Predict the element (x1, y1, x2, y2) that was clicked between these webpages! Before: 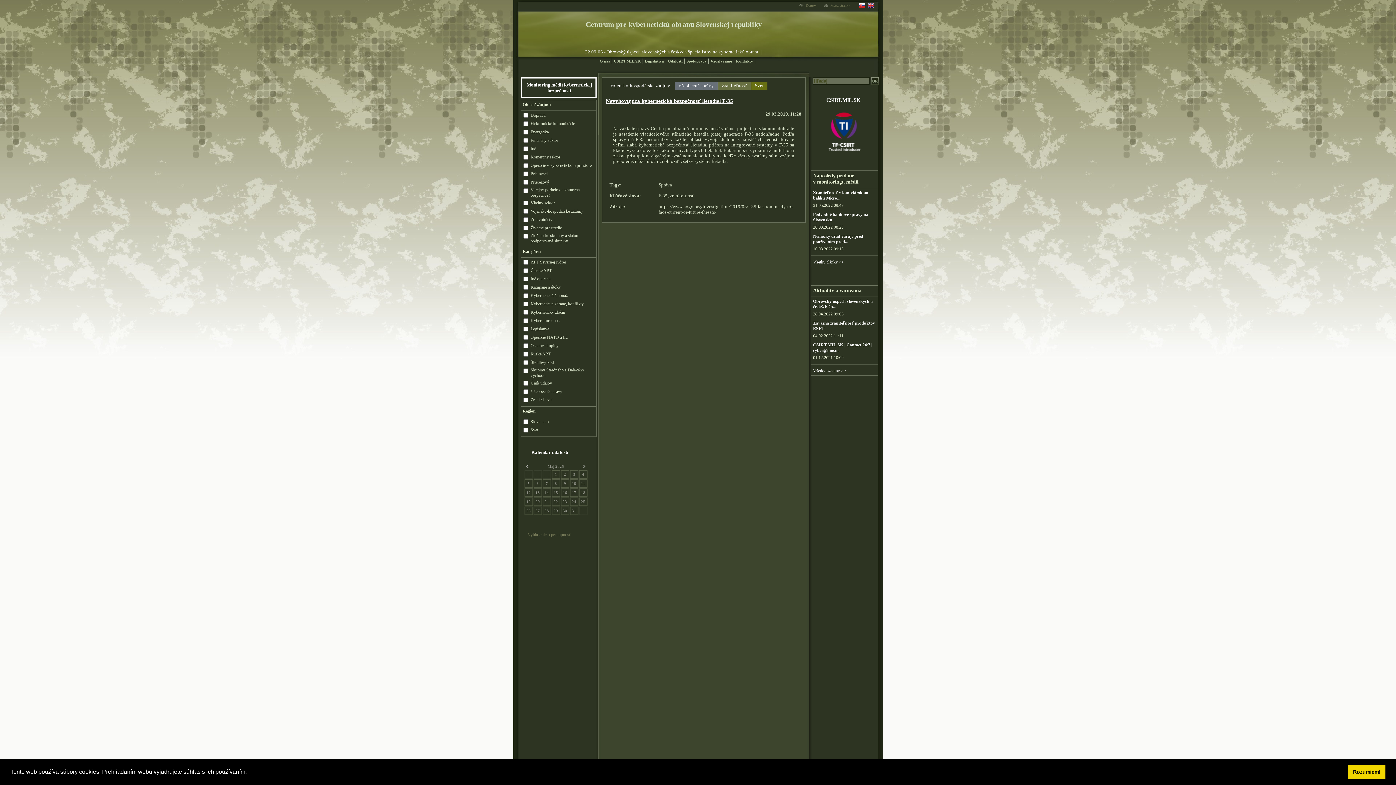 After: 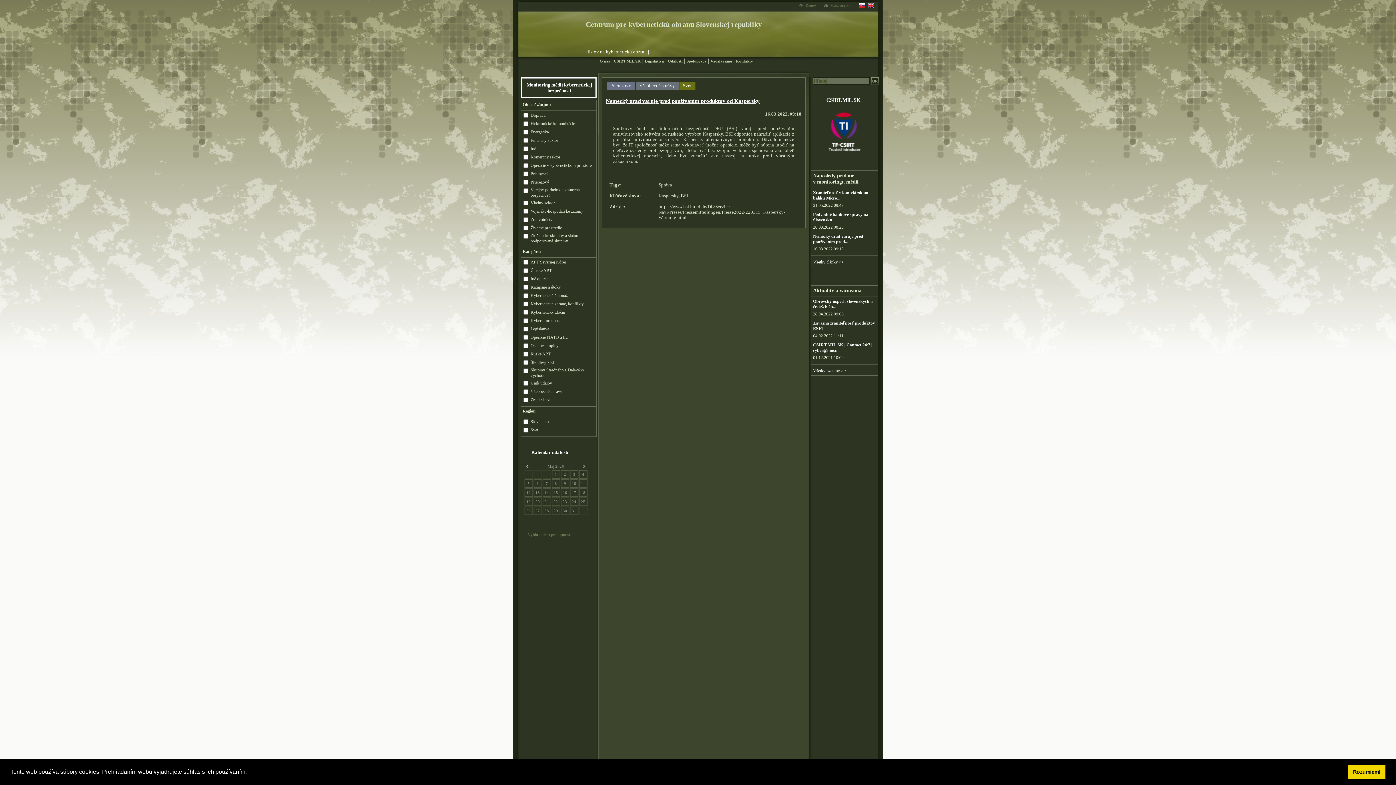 Action: label: Nemecký úrad varuje pred používaním prod... bbox: (813, 233, 863, 244)